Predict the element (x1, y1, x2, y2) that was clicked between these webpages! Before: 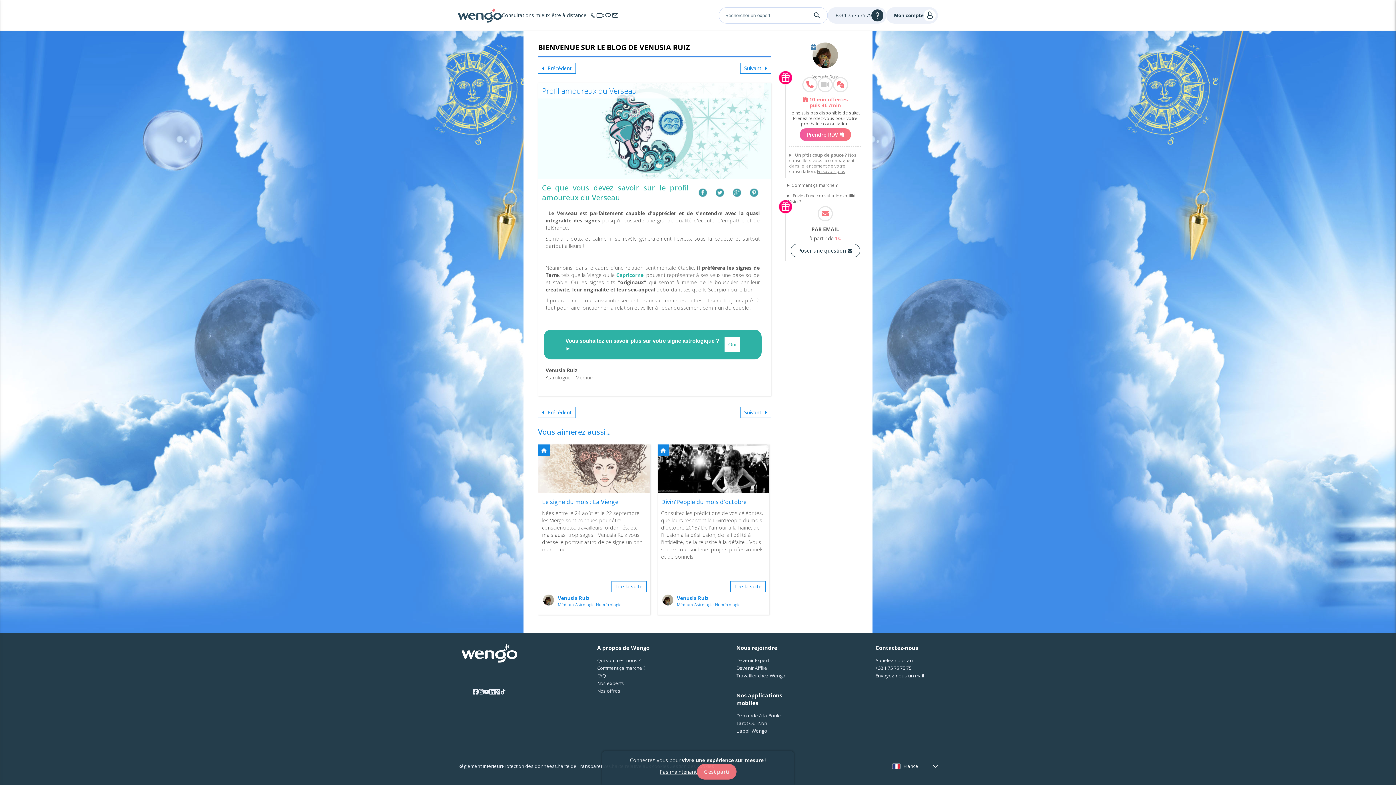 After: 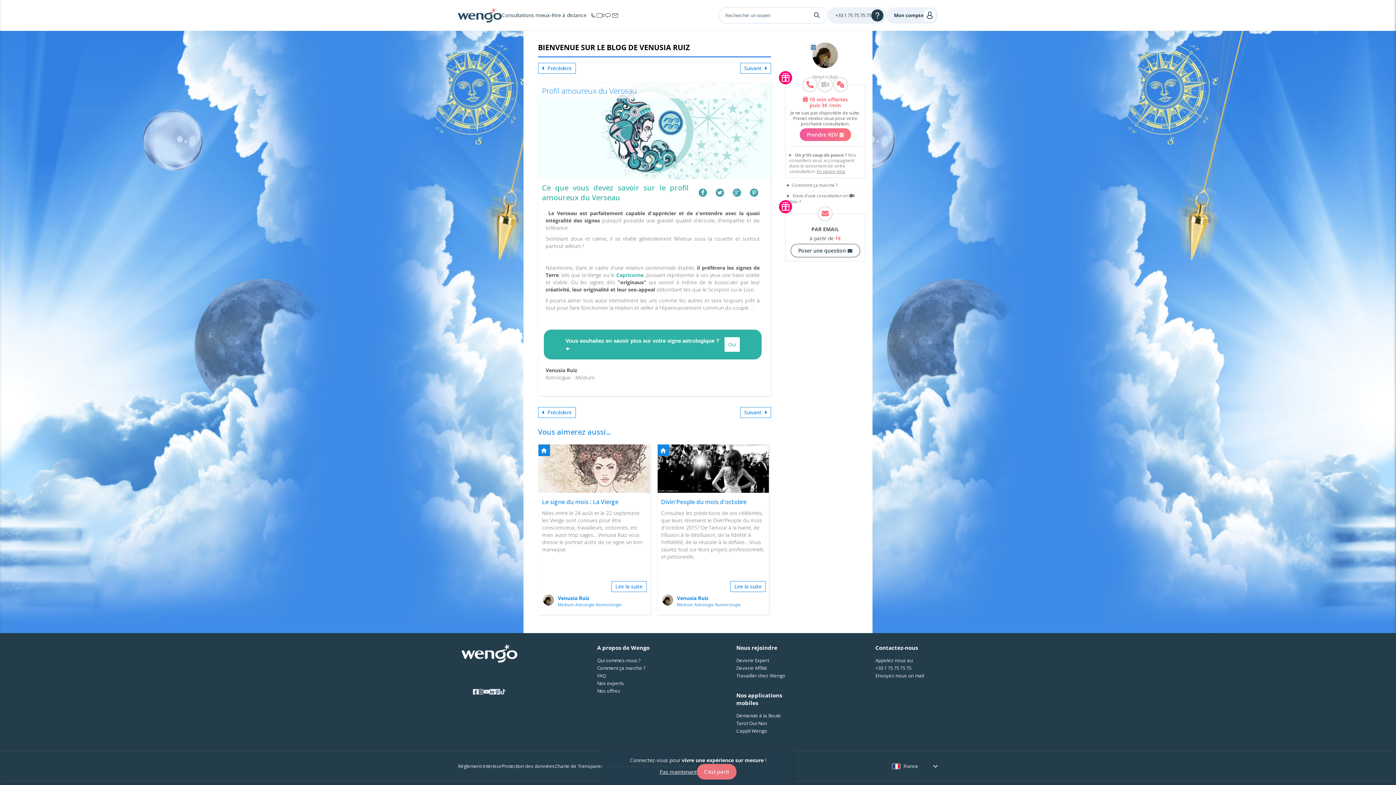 Action: bbox: (616, 271, 643, 278) label: Capricorne